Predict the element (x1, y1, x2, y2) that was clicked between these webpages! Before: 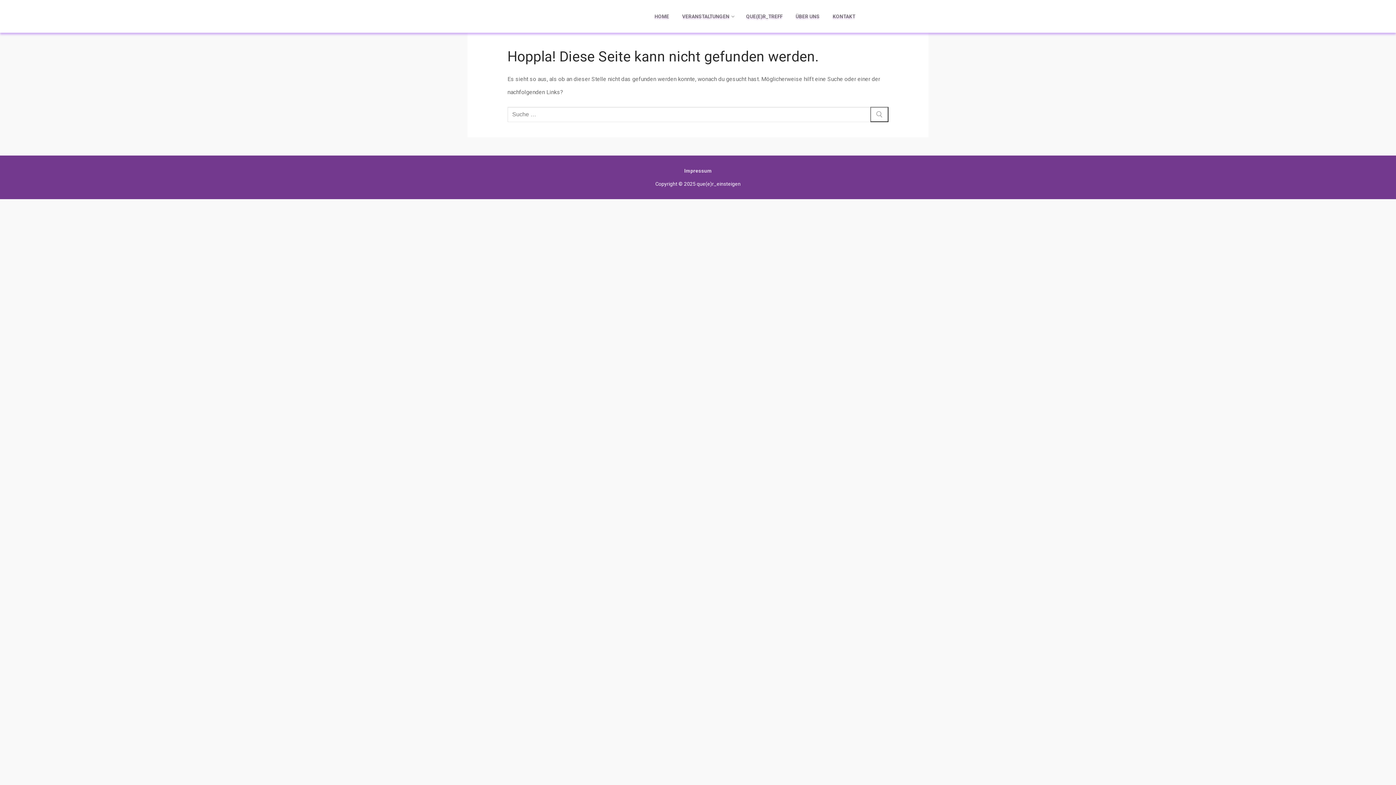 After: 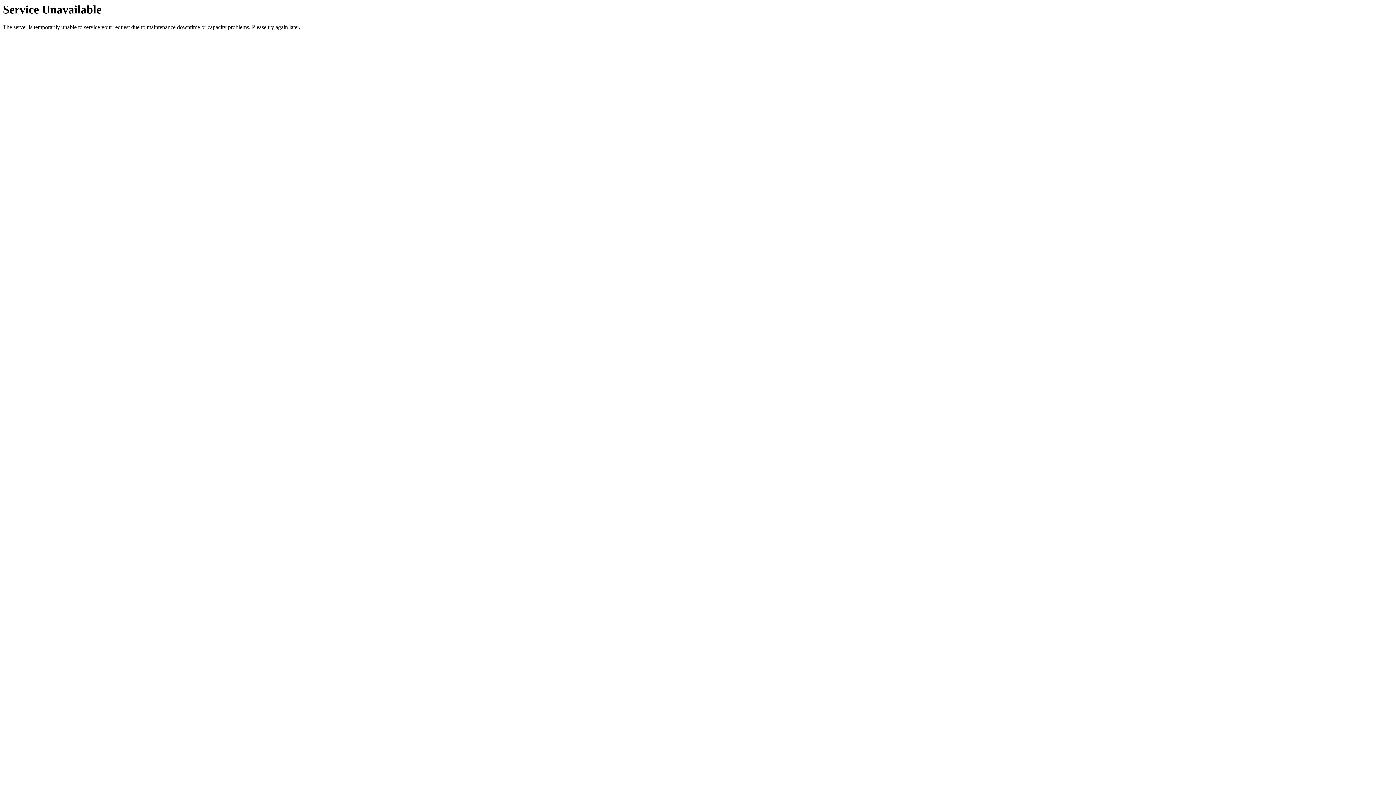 Action: label: QUE(E)R_TREFF bbox: (741, 9, 787, 23)